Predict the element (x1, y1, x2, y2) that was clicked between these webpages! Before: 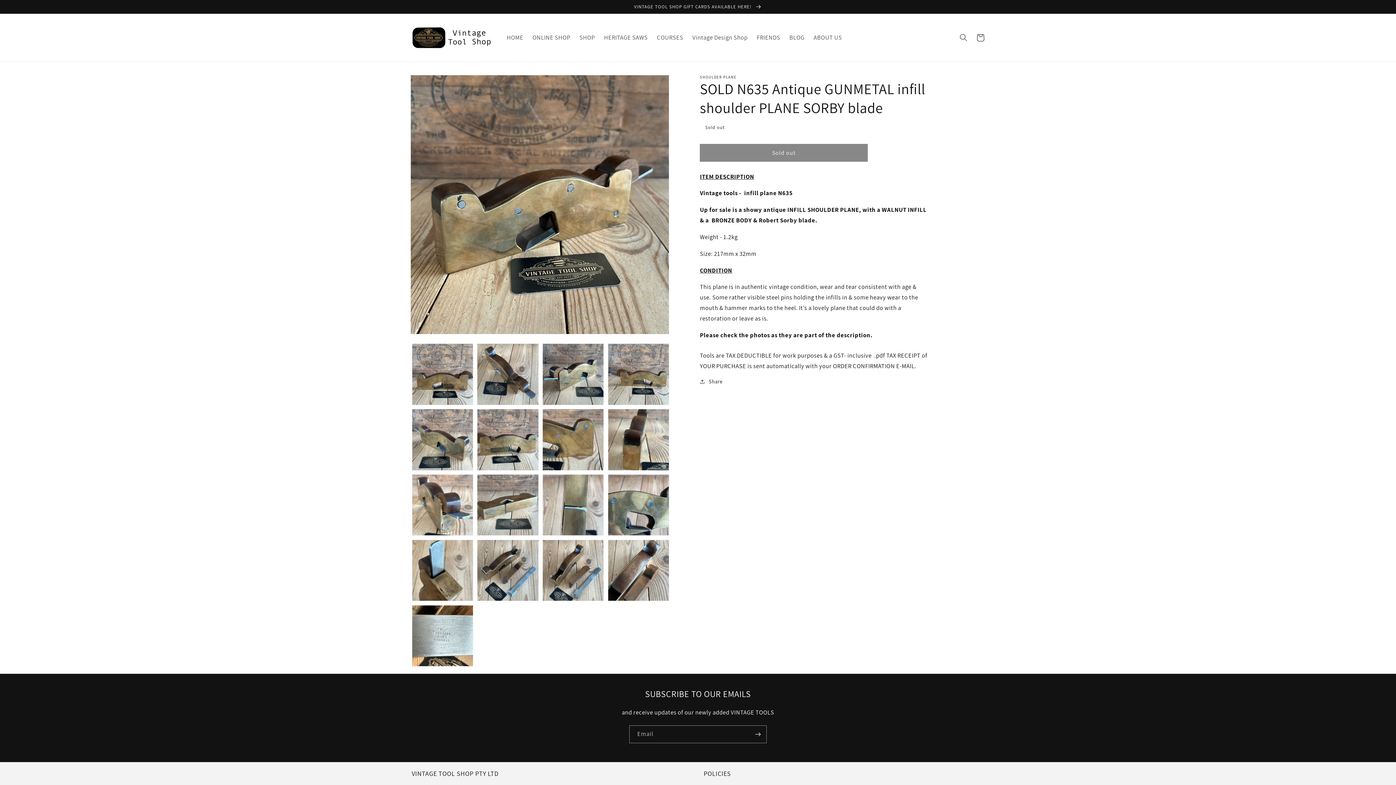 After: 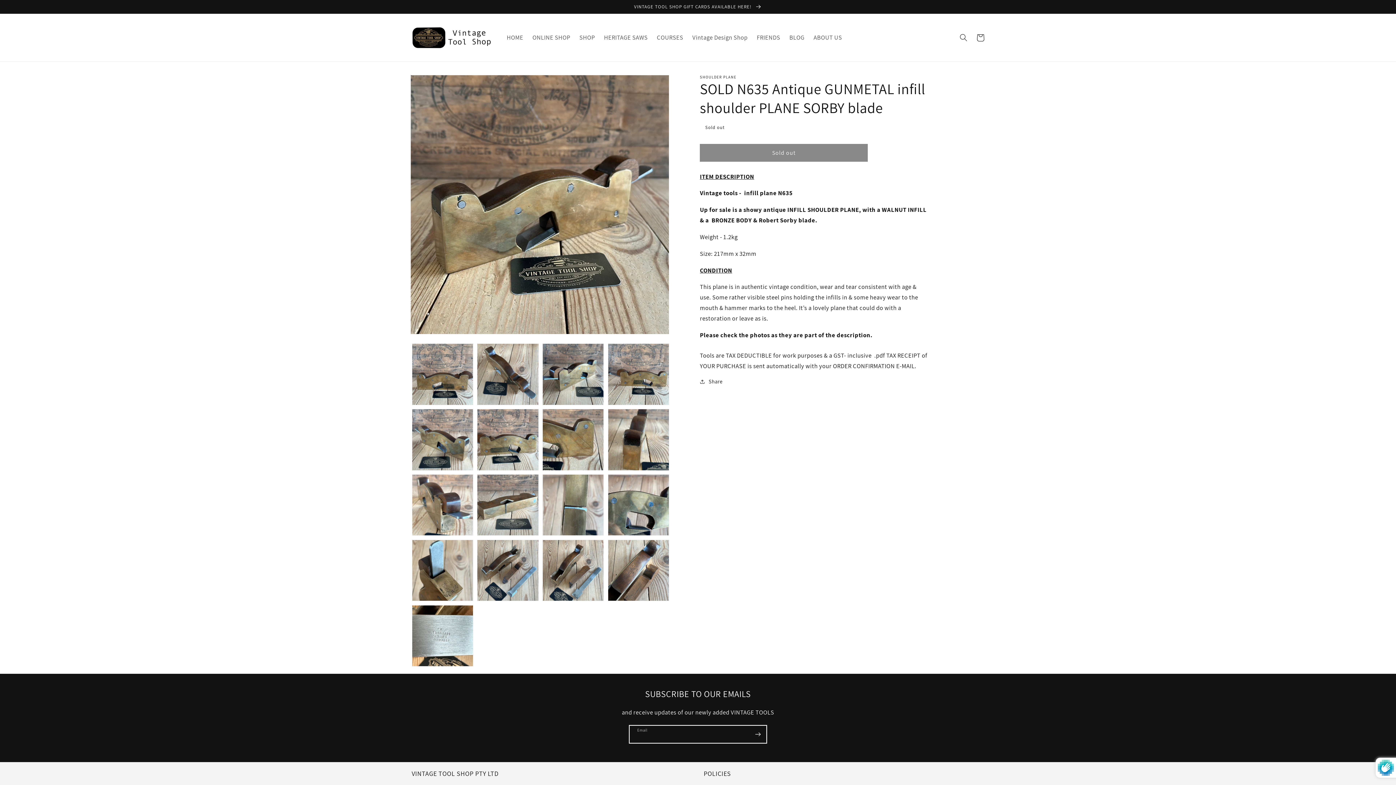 Action: label: Subscribe bbox: (749, 725, 766, 743)